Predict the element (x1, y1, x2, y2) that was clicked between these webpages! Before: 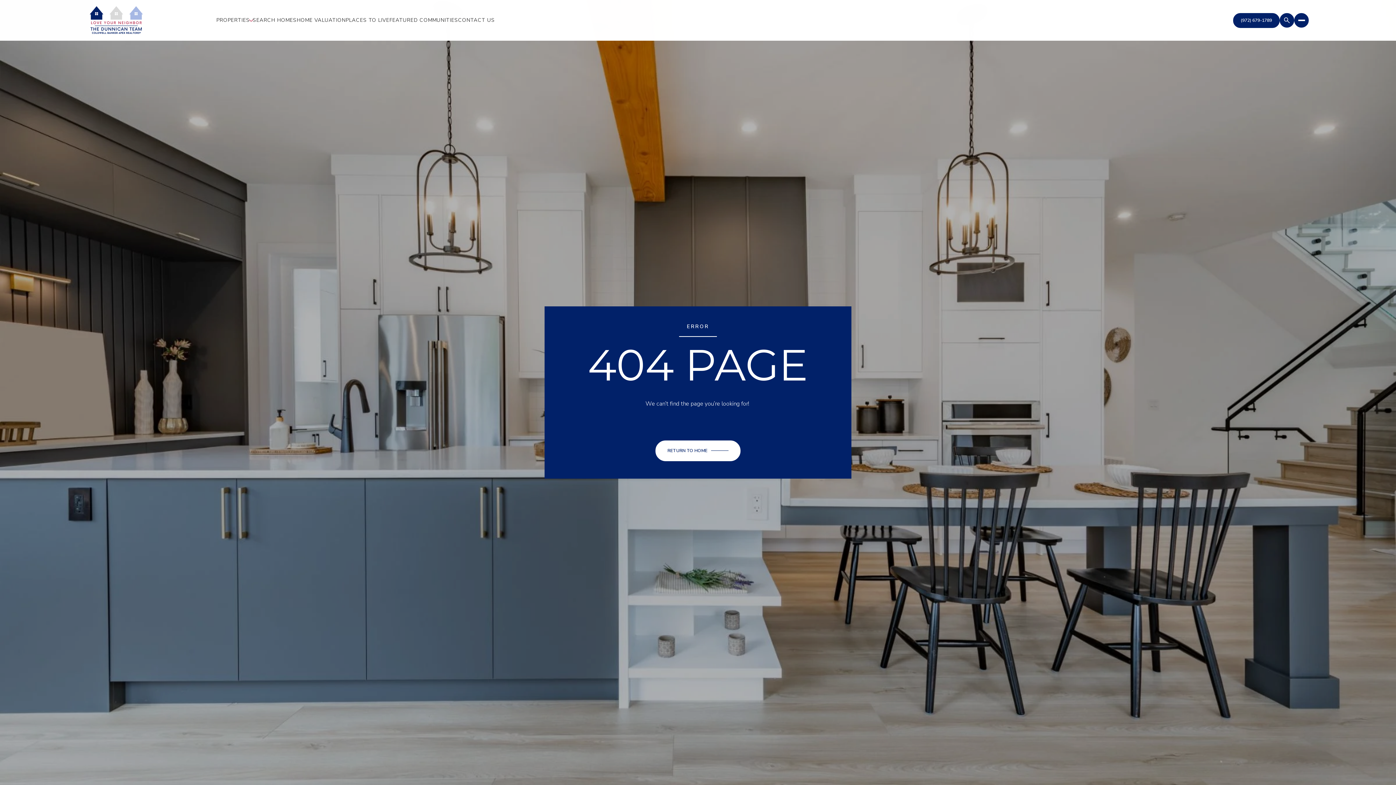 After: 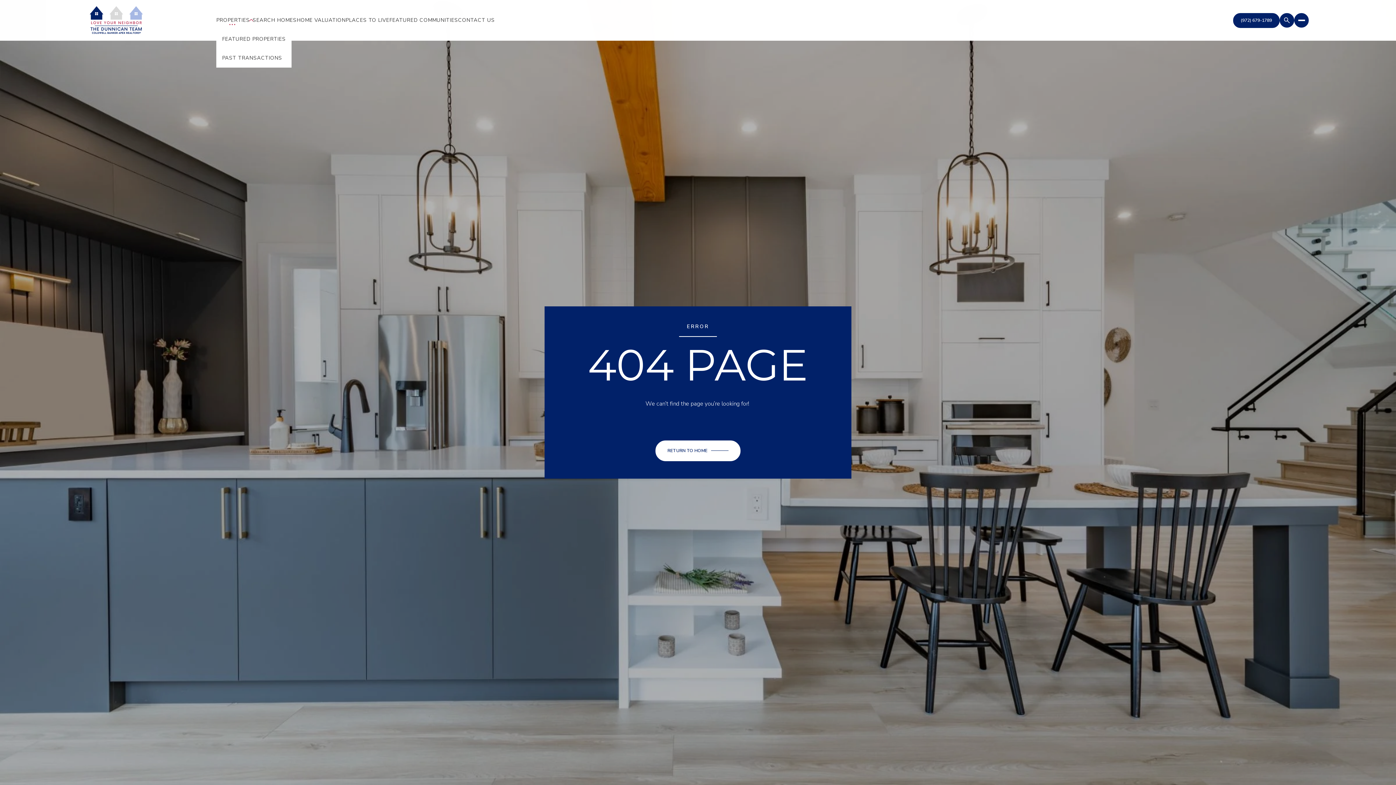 Action: label: PROPERTIES bbox: (216, 16, 252, 24)